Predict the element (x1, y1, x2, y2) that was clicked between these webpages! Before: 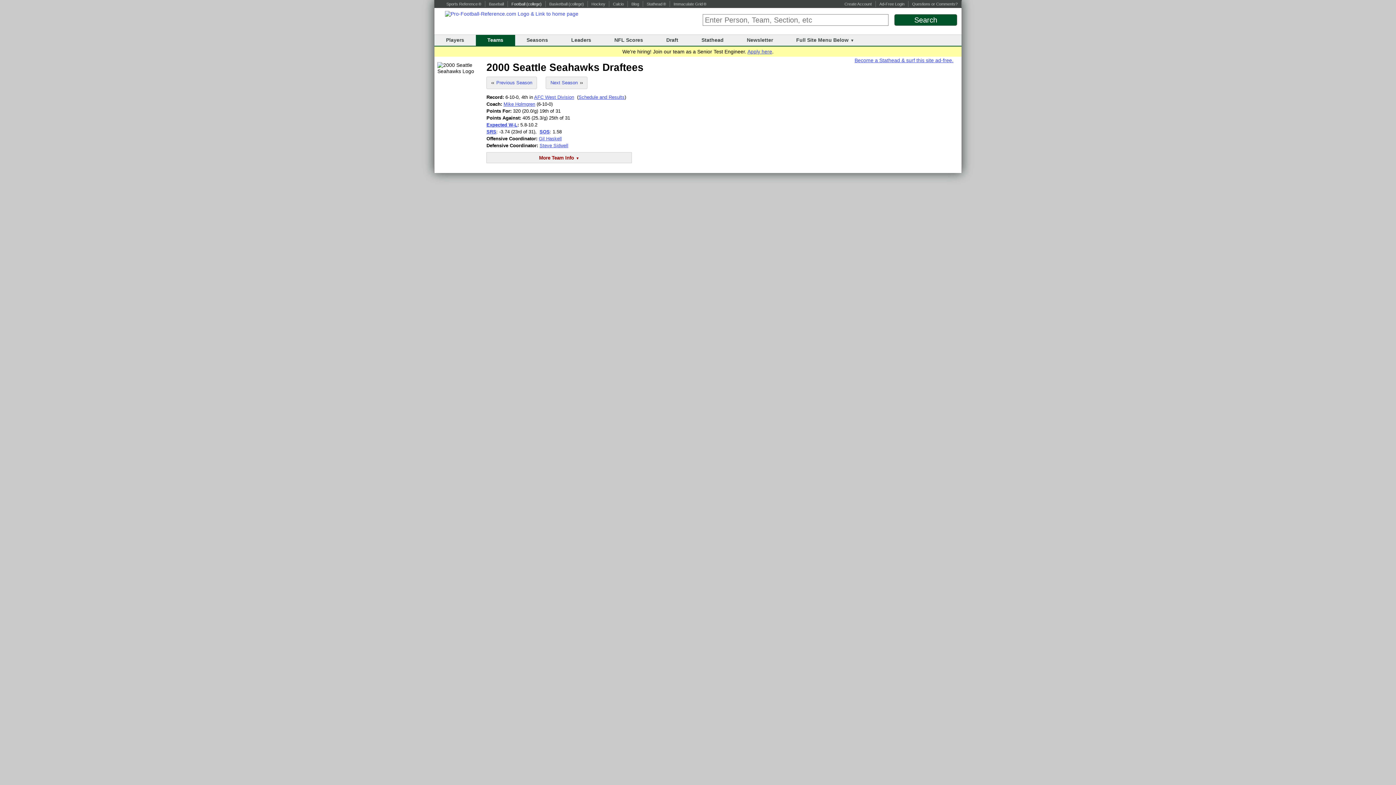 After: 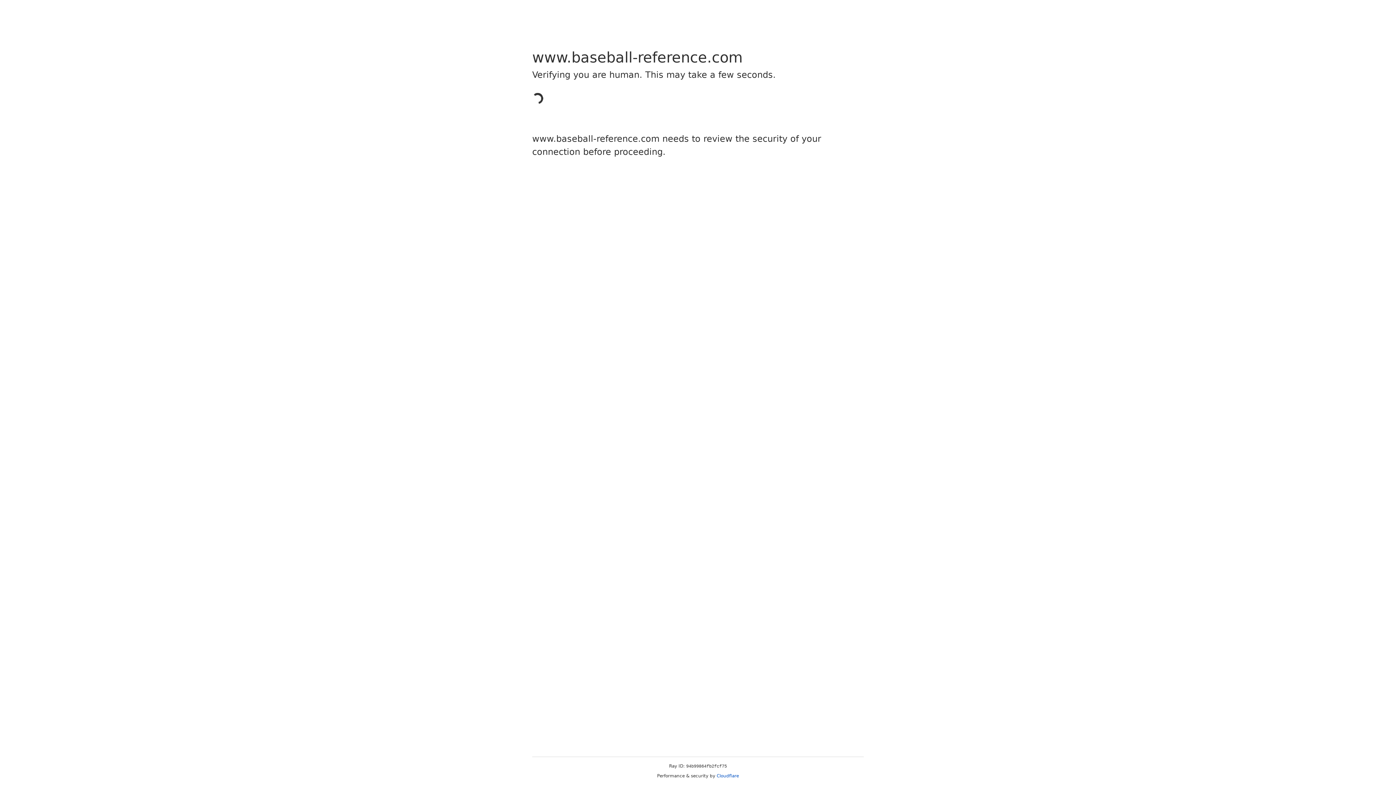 Action: bbox: (489, 1, 504, 6) label: Baseball